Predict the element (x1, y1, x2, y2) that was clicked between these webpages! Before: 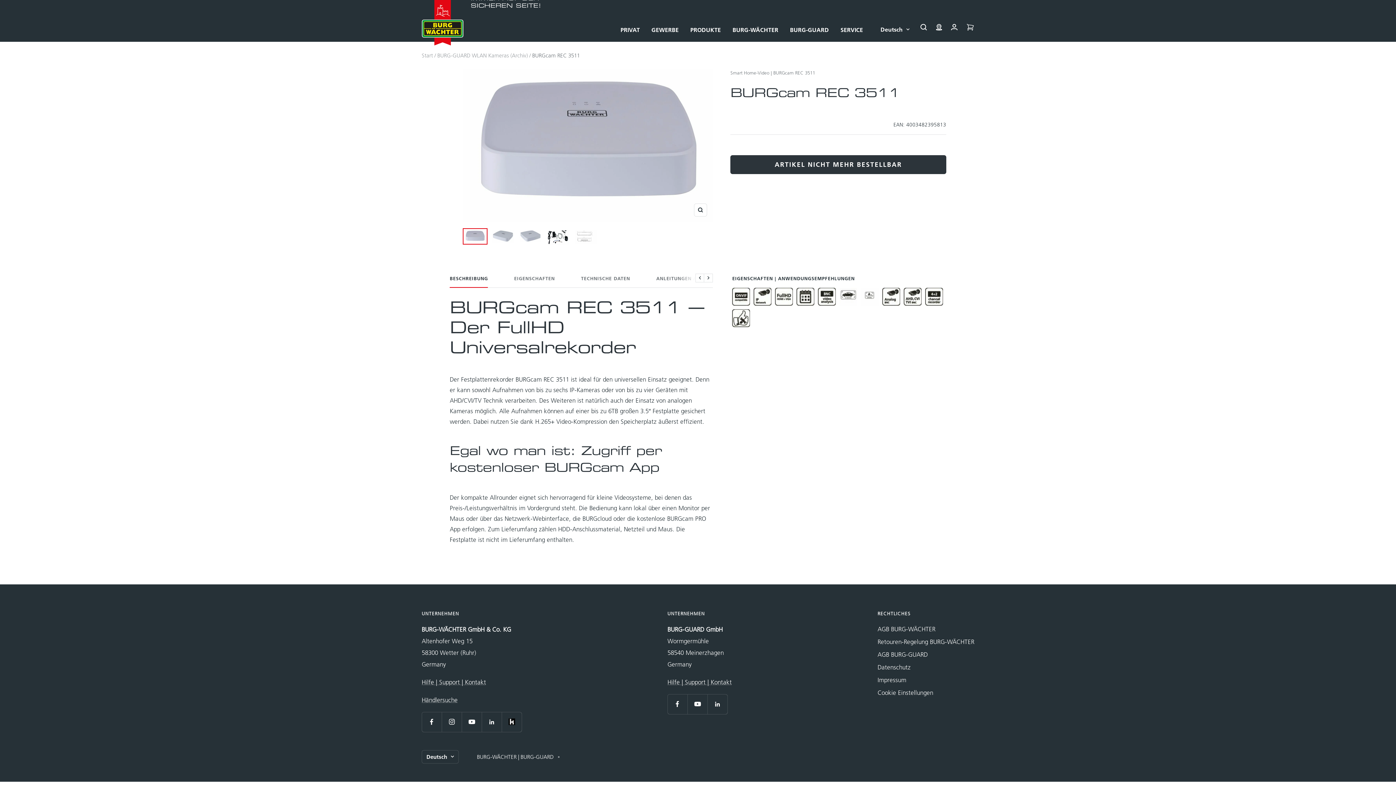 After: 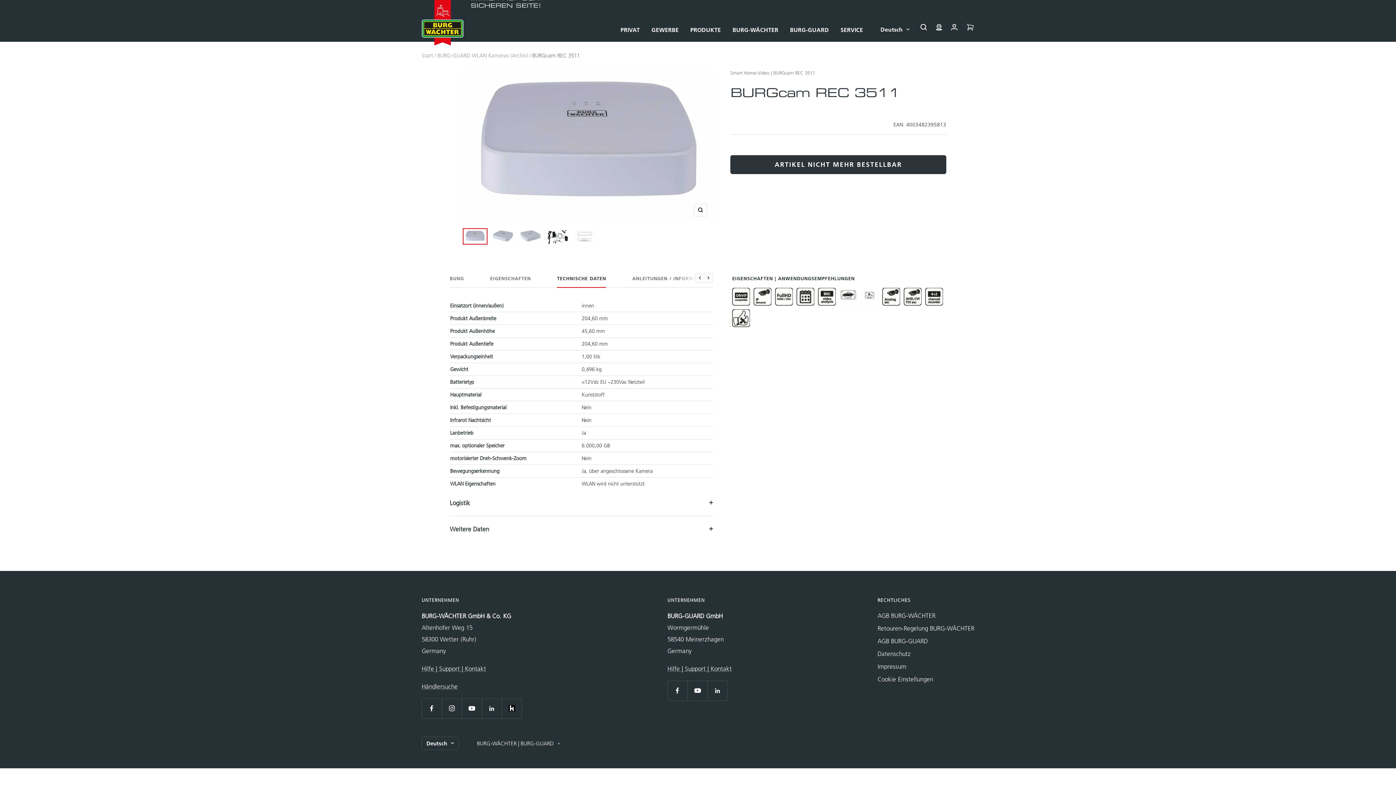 Action: label: TECHNISCHE DATEN bbox: (581, 275, 630, 287)